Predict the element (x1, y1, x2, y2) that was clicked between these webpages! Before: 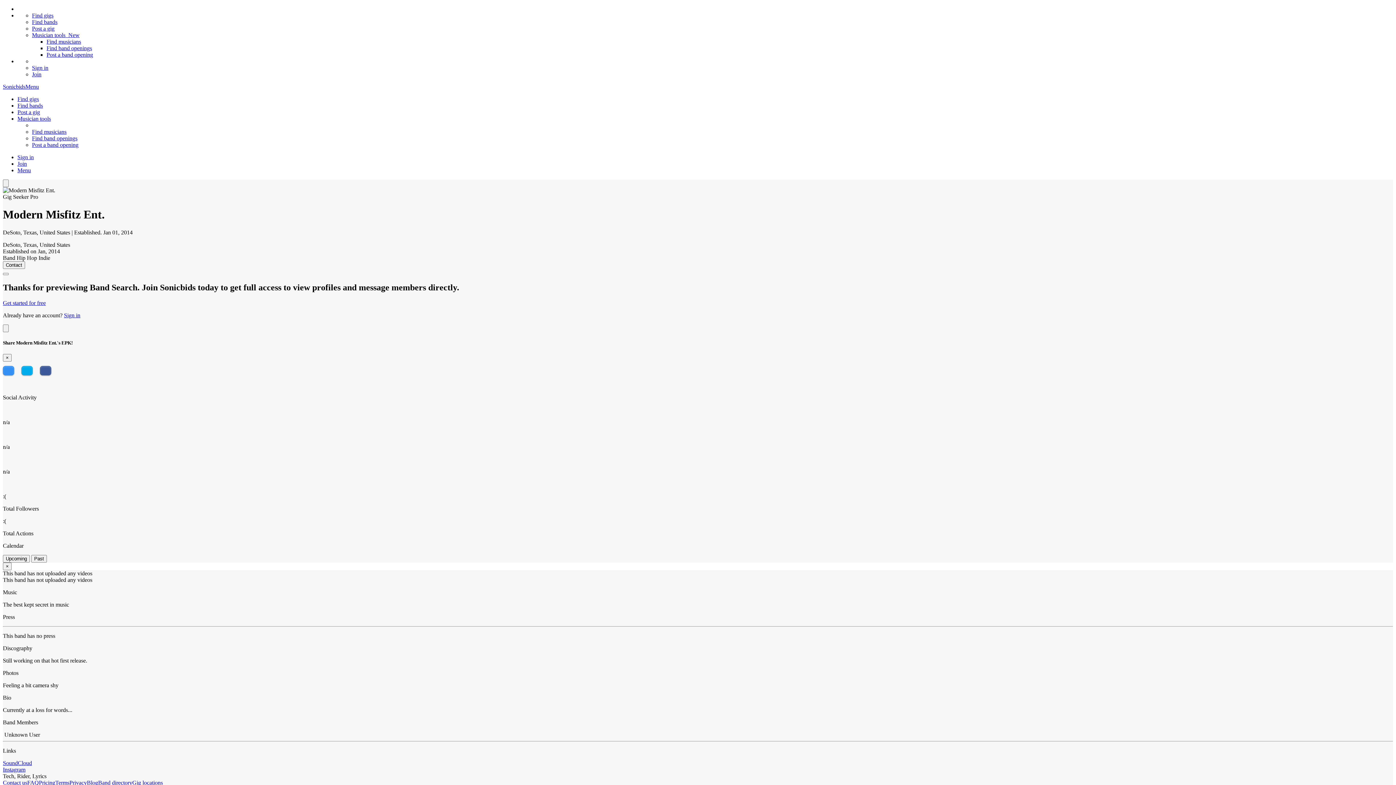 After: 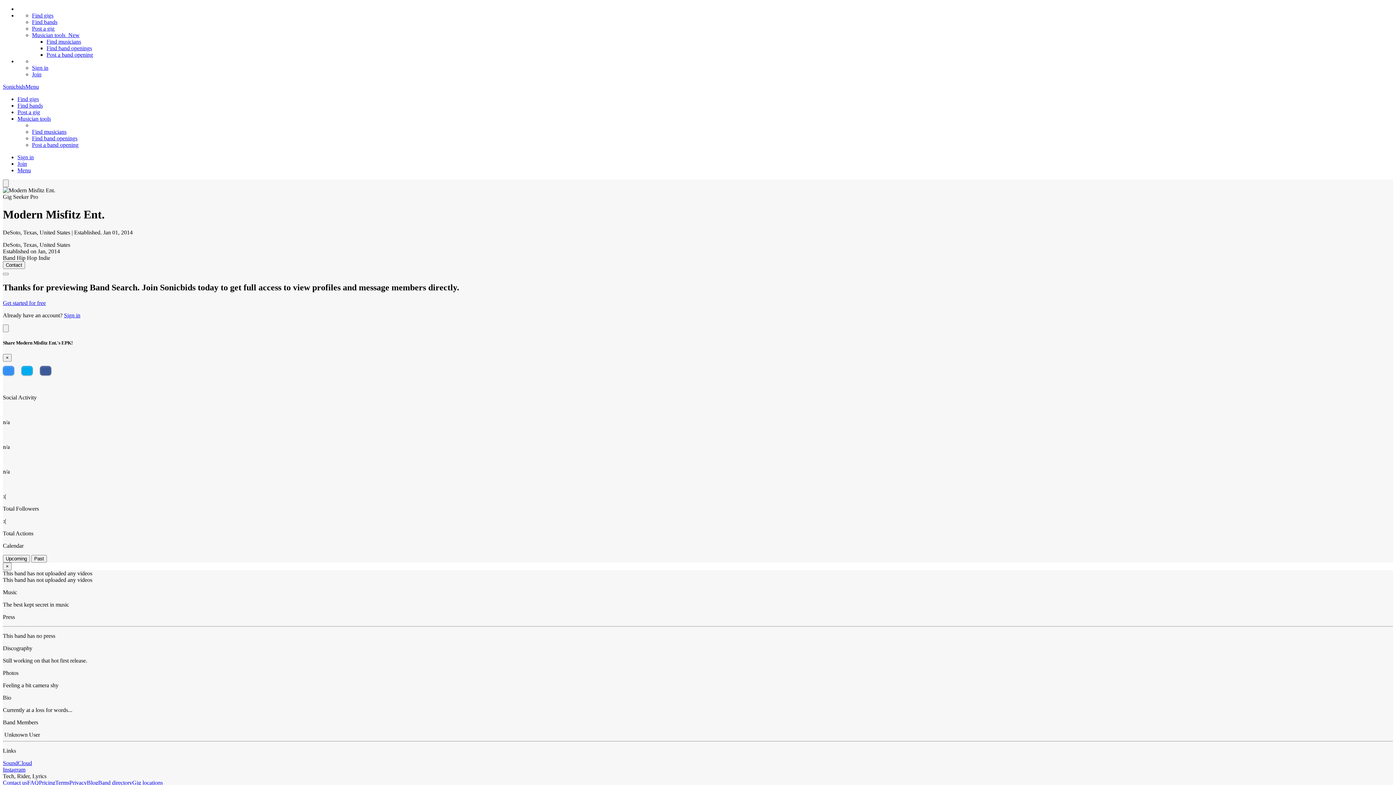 Action: bbox: (2, 773, 46, 779) label: Tech, Rider, Lyrics